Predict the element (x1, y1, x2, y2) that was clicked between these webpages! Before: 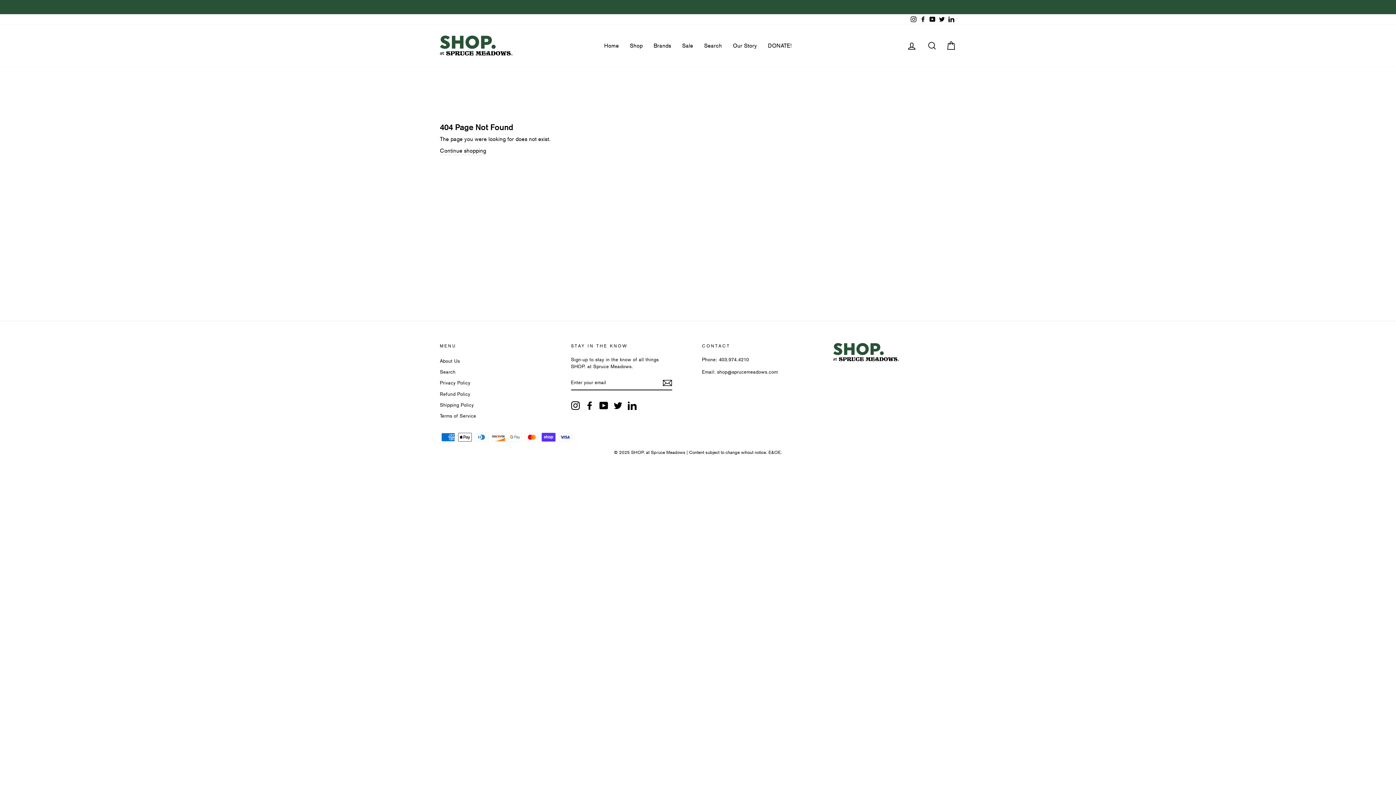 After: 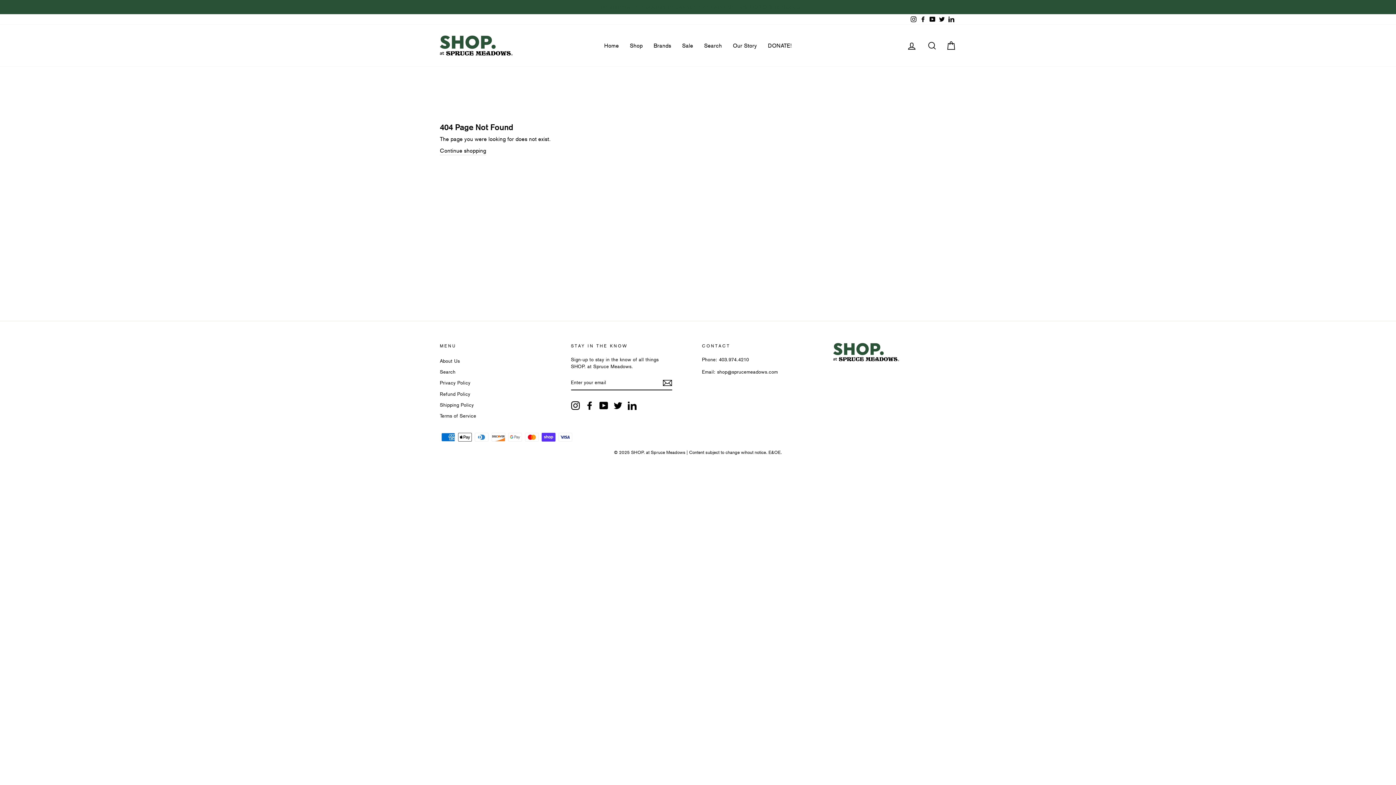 Action: bbox: (918, 14, 928, 24) label: Facebook